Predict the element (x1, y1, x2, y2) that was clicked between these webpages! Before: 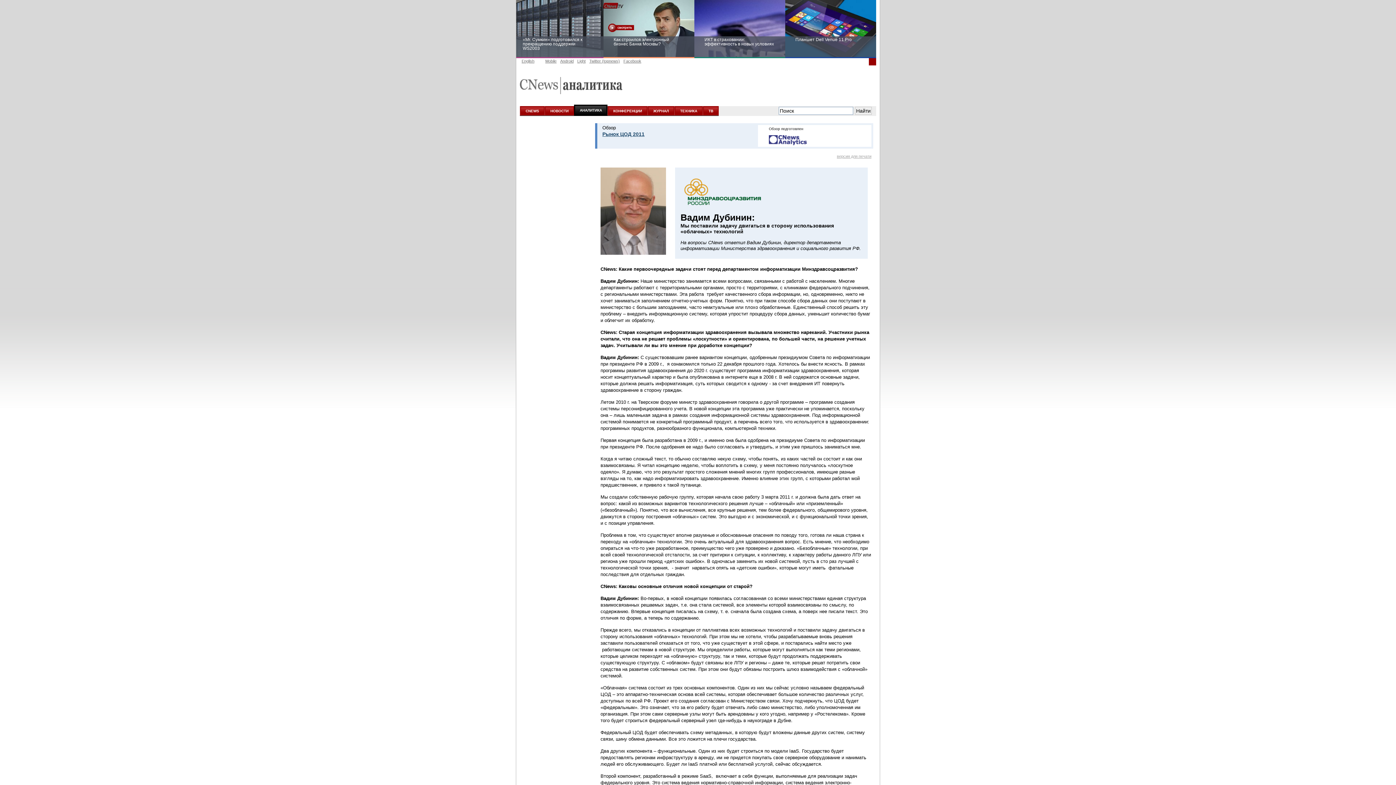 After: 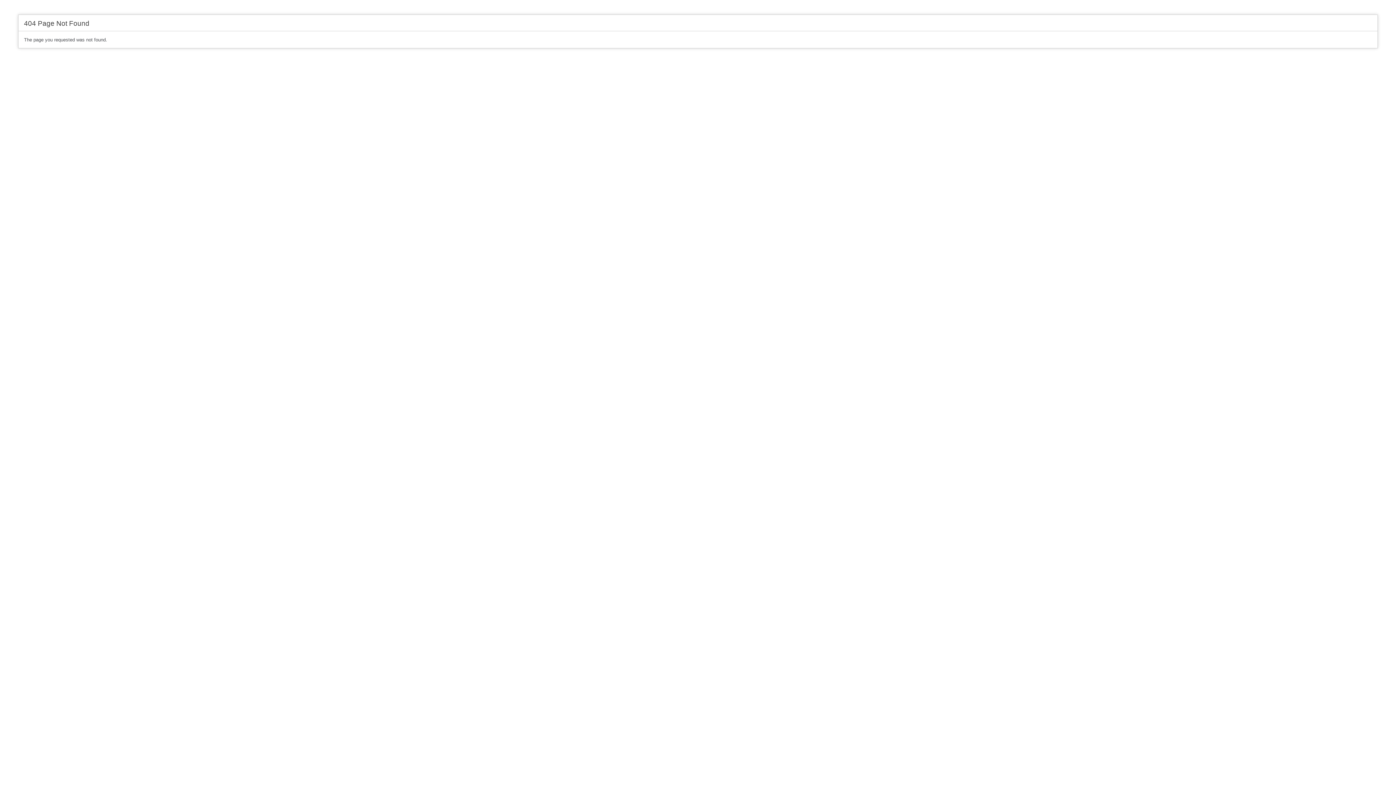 Action: bbox: (694, 0, 785, 58) label: ИКТ в страховании: эффективность в новых условиях